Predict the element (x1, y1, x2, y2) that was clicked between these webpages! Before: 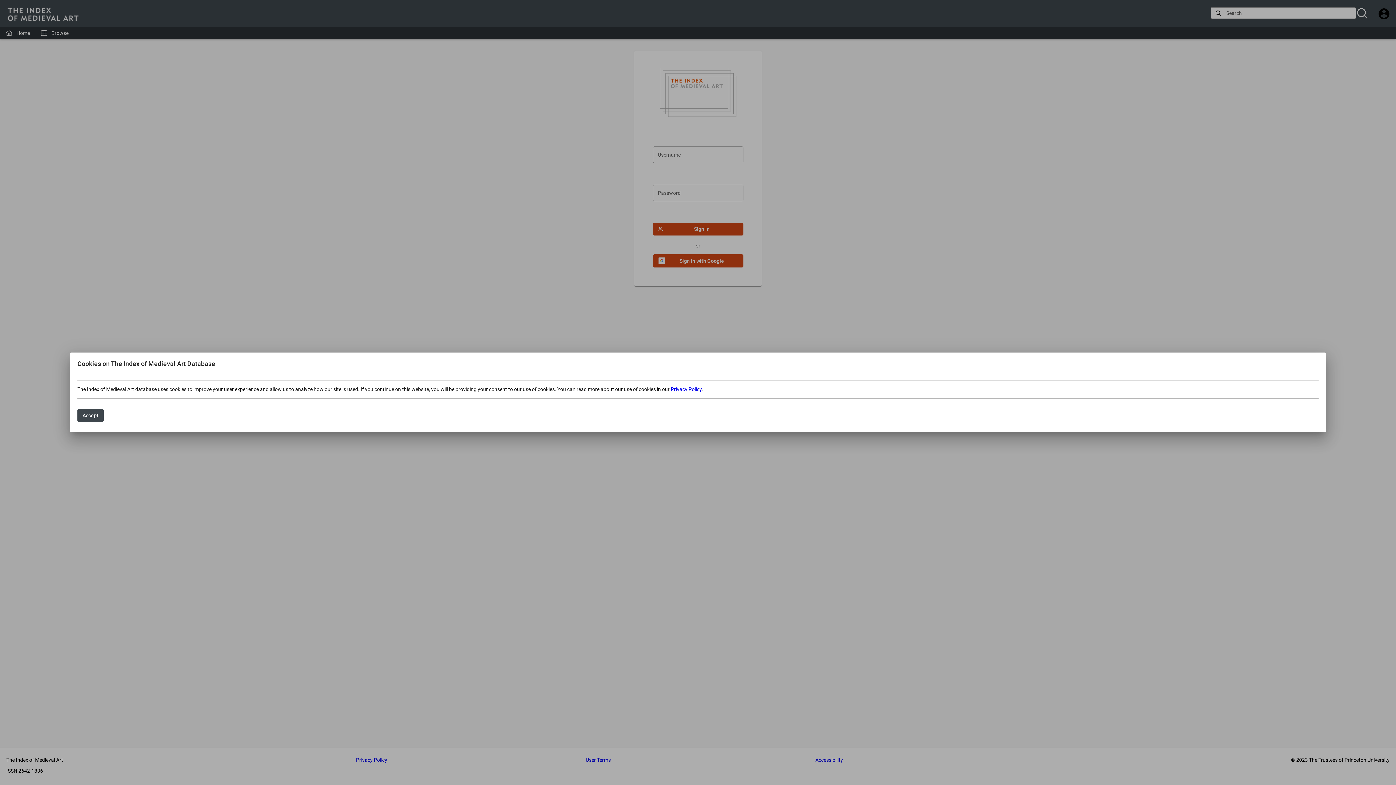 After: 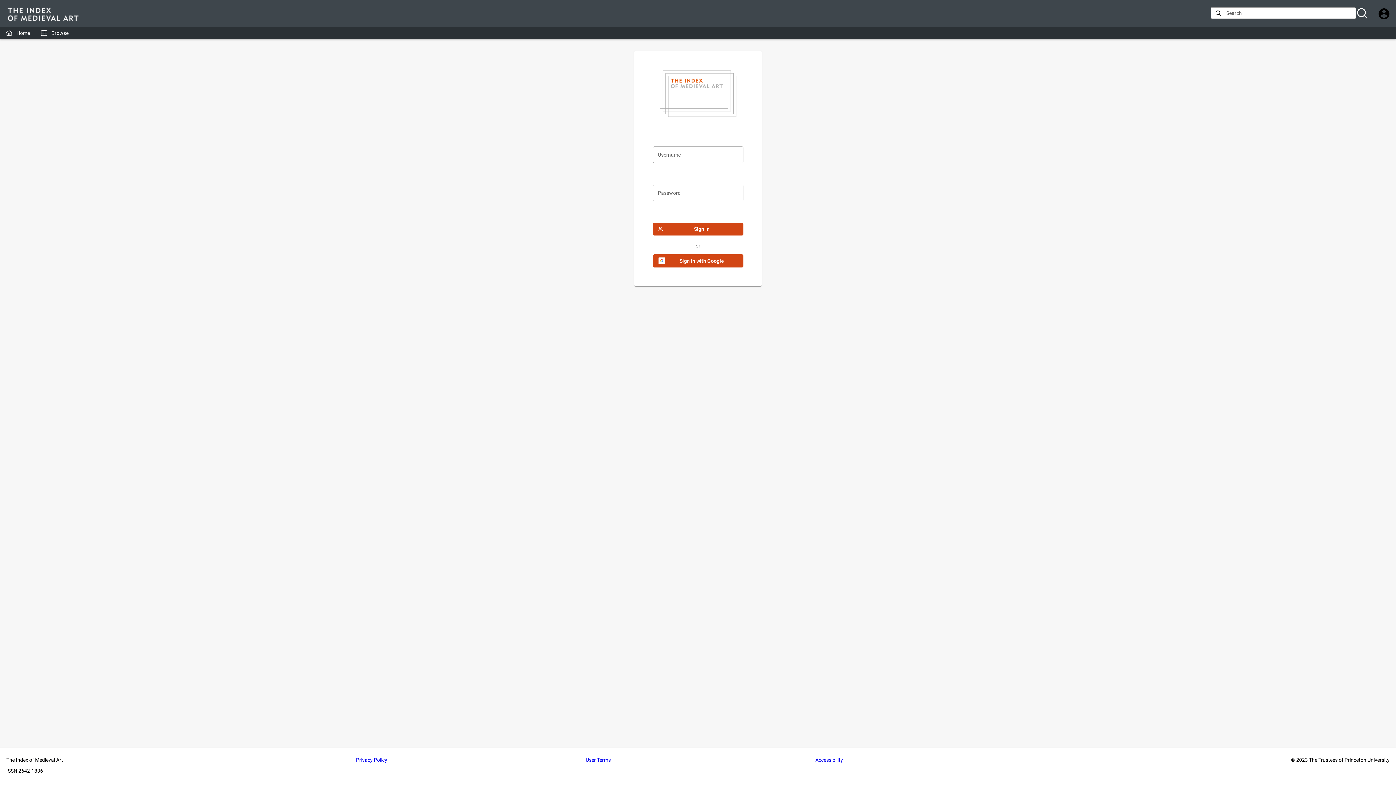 Action: label: Accept bbox: (77, 409, 103, 422)